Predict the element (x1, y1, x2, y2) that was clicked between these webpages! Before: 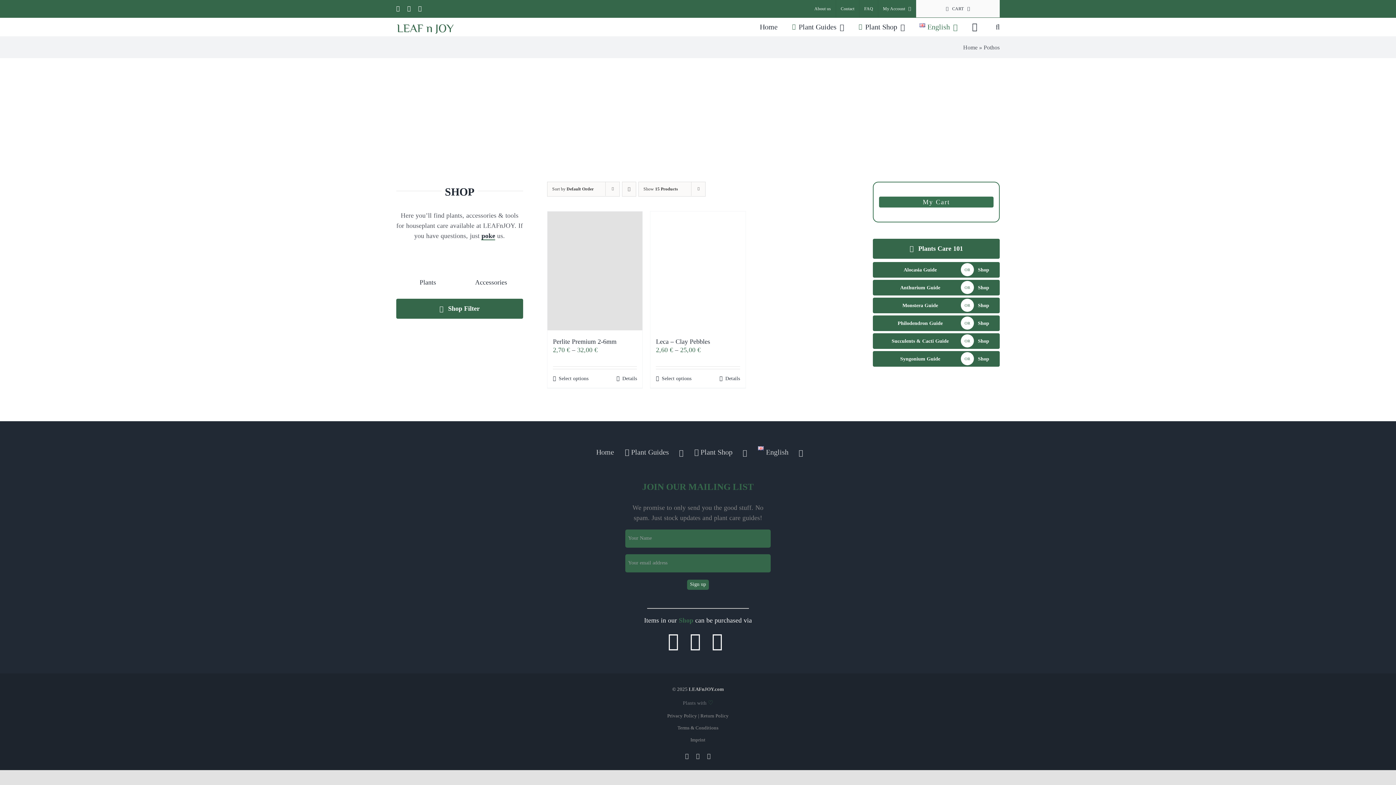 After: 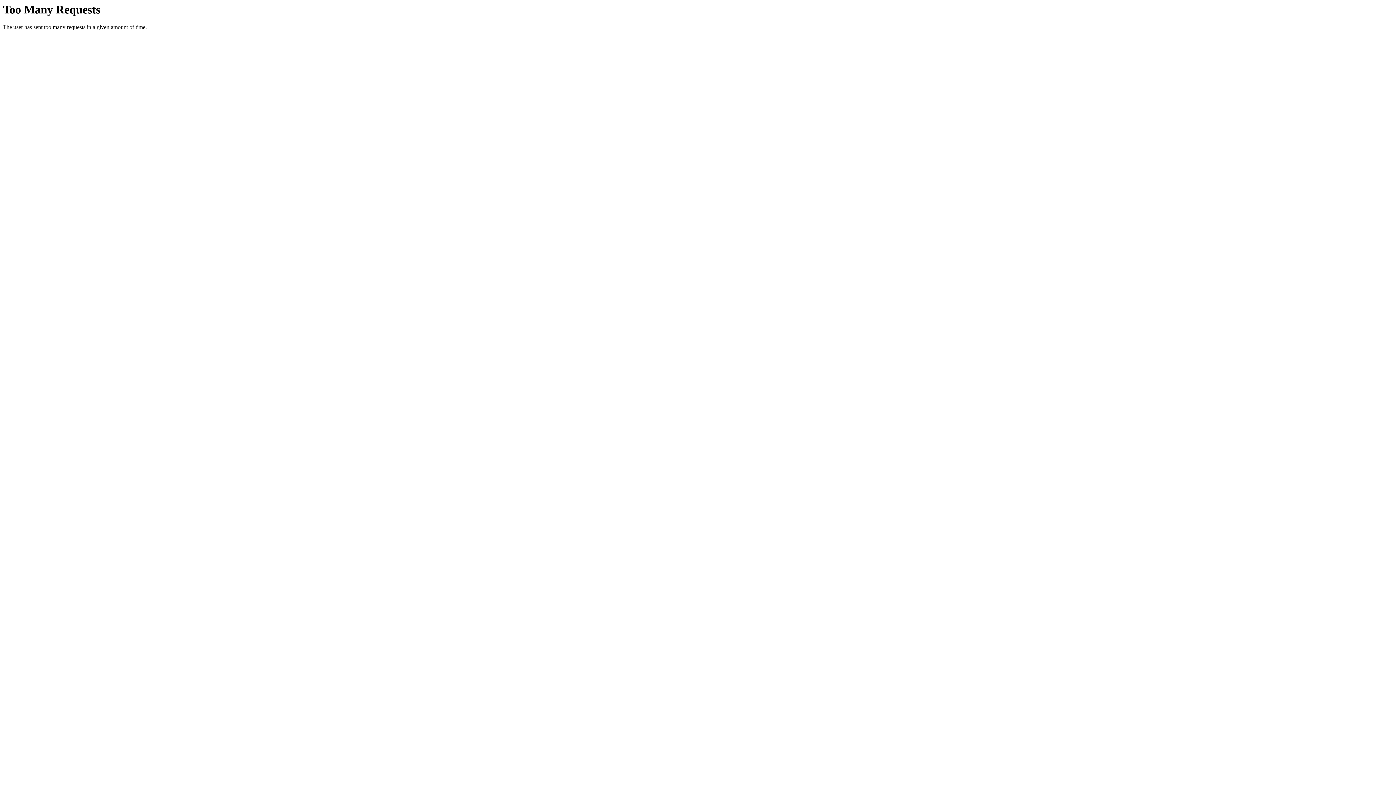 Action: bbox: (967, 262, 1000, 277) label: Buy Alocasia plants in our shop